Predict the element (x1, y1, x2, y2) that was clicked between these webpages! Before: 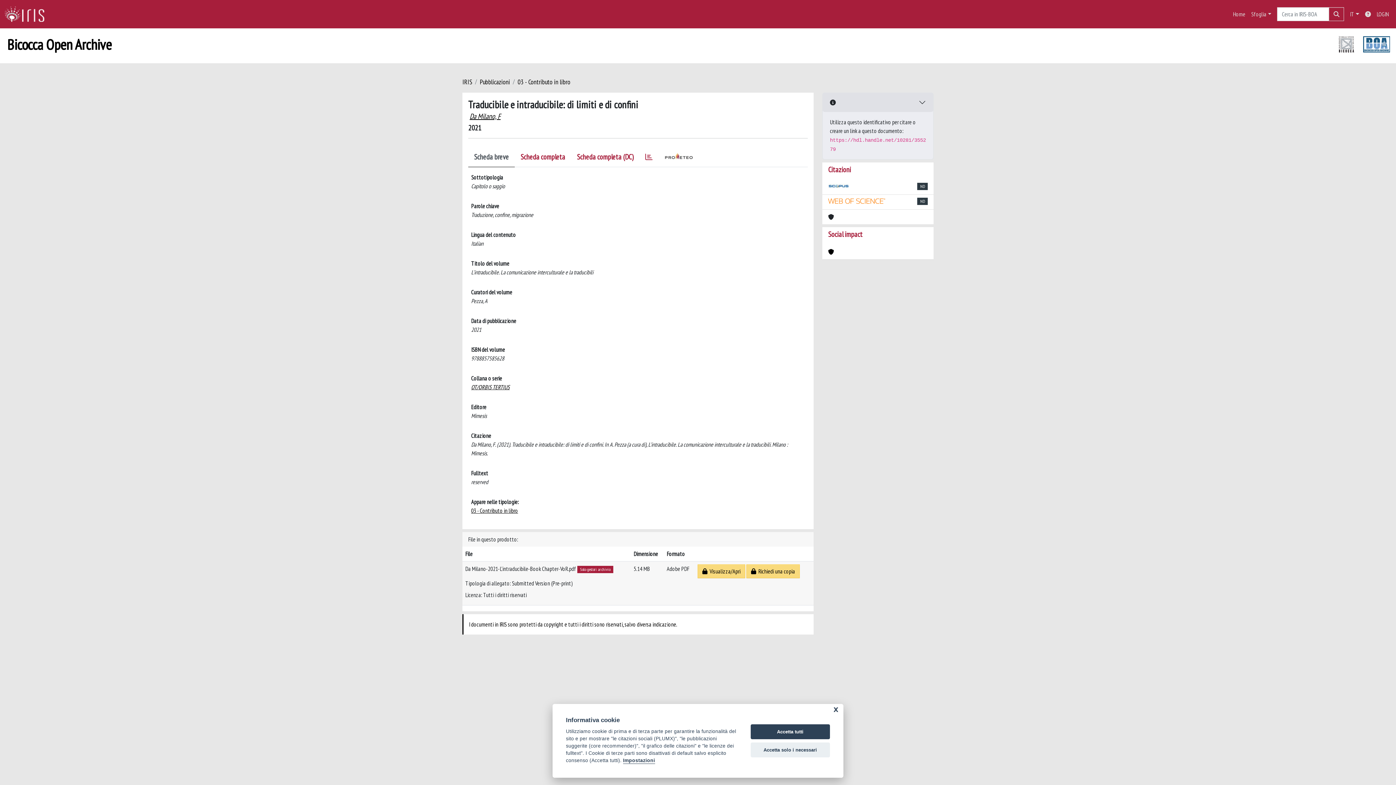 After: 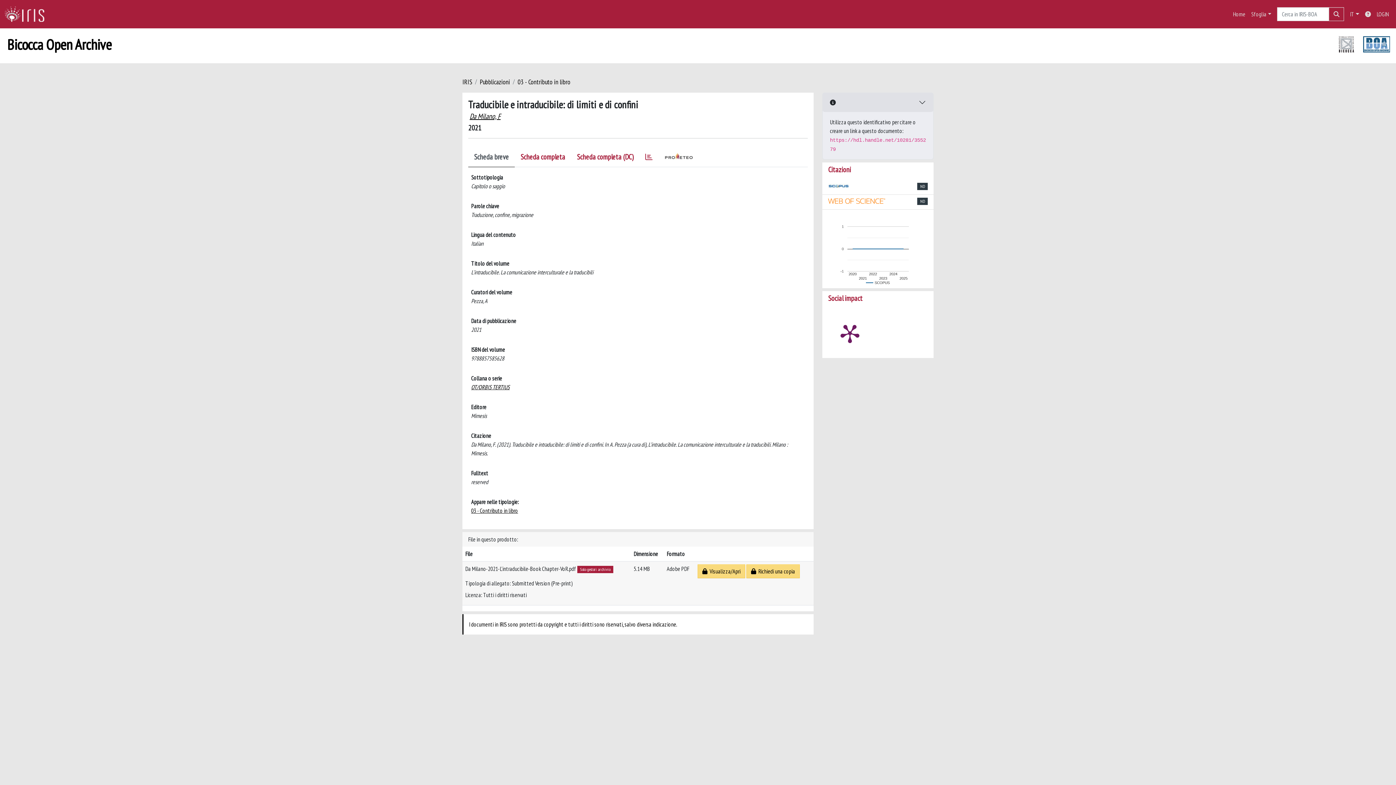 Action: bbox: (750, 724, 830, 739) label: Accetta tutti